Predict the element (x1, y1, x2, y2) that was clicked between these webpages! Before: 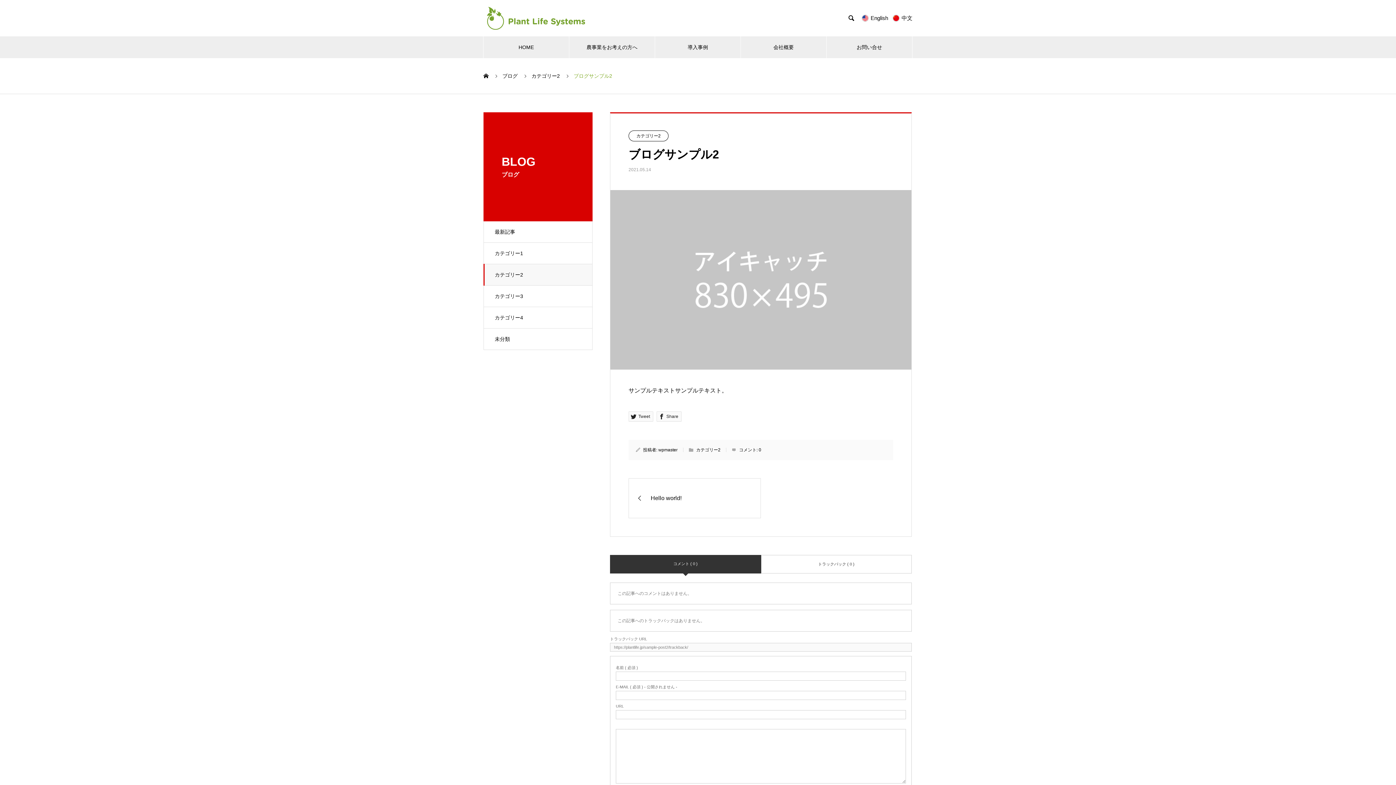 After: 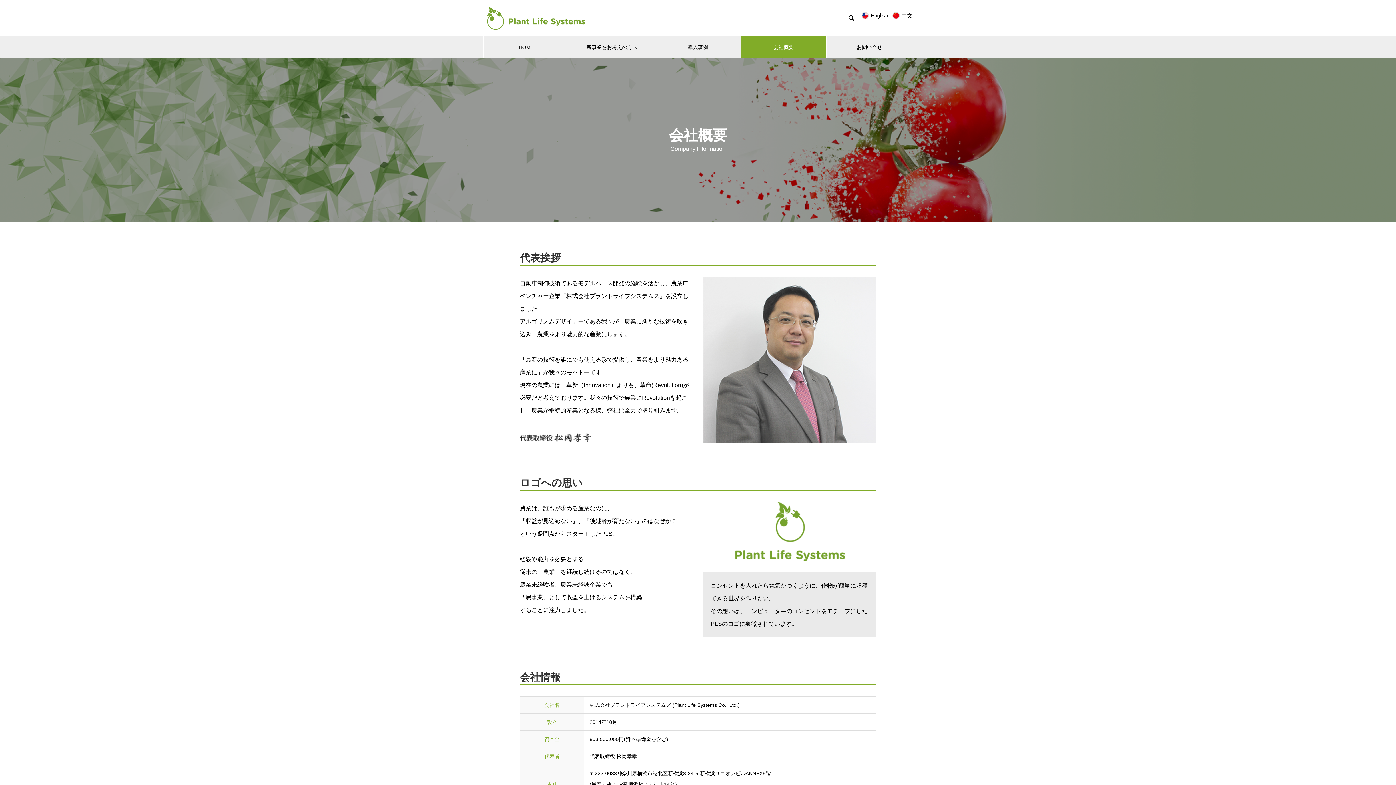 Action: bbox: (741, 36, 826, 58) label: 会社概要